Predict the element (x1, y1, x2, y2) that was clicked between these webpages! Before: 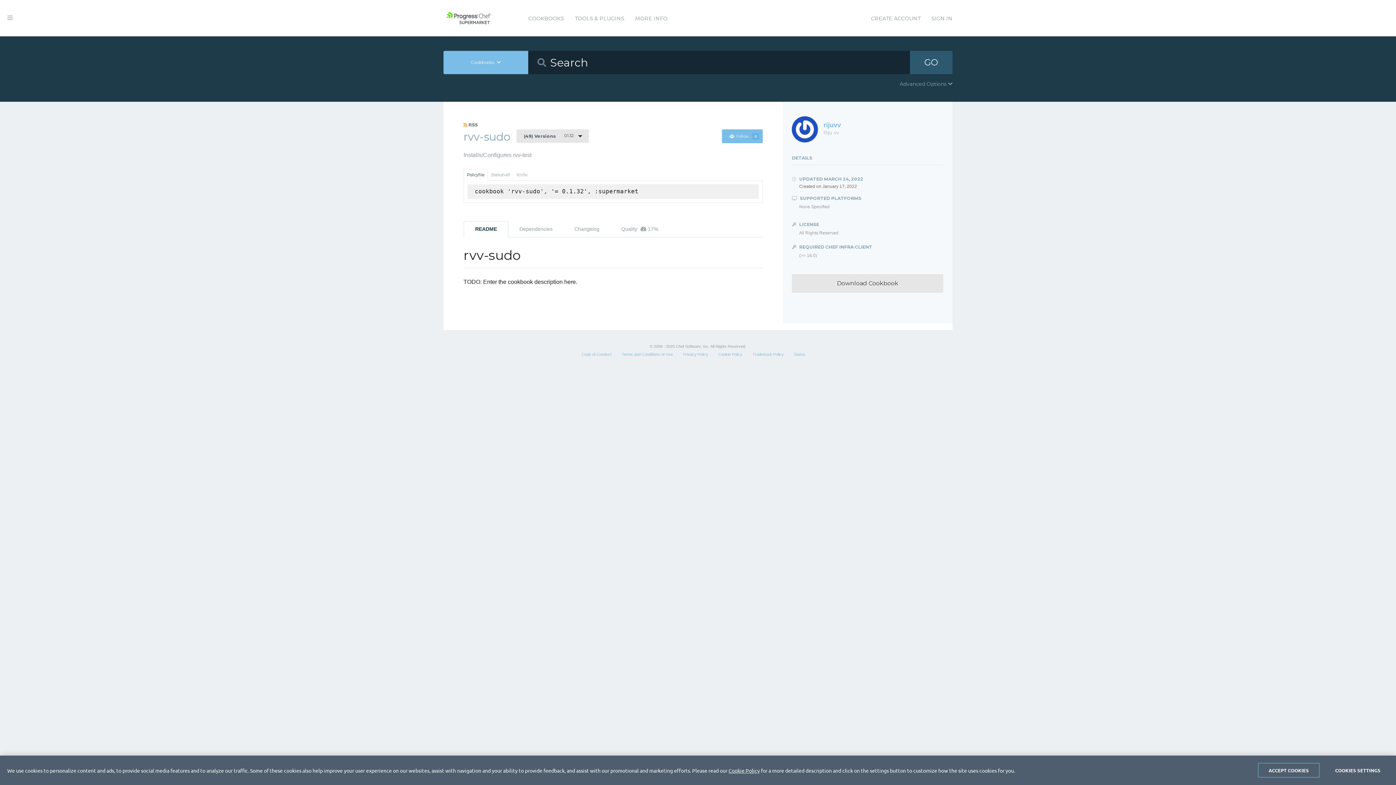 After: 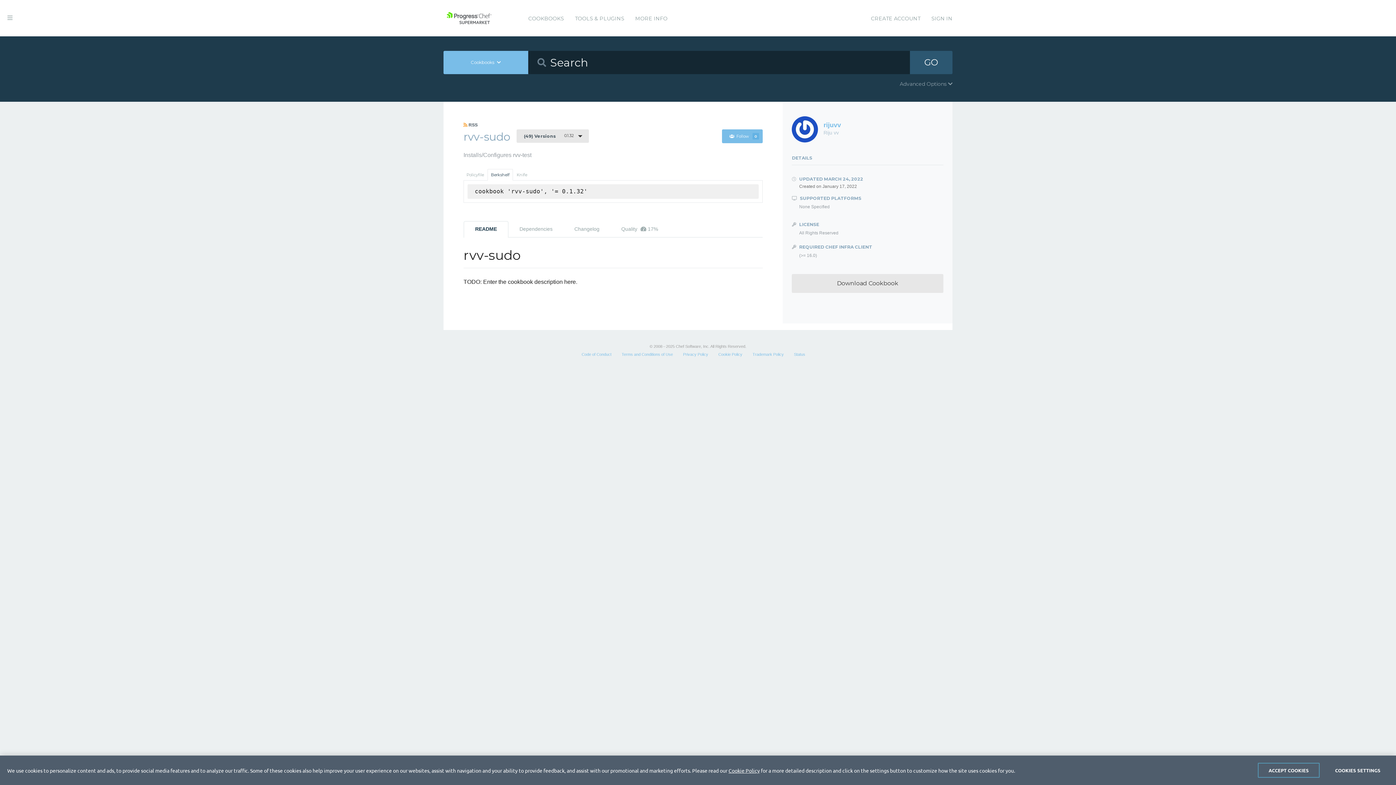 Action: bbox: (488, 169, 513, 180) label: Berkshelf